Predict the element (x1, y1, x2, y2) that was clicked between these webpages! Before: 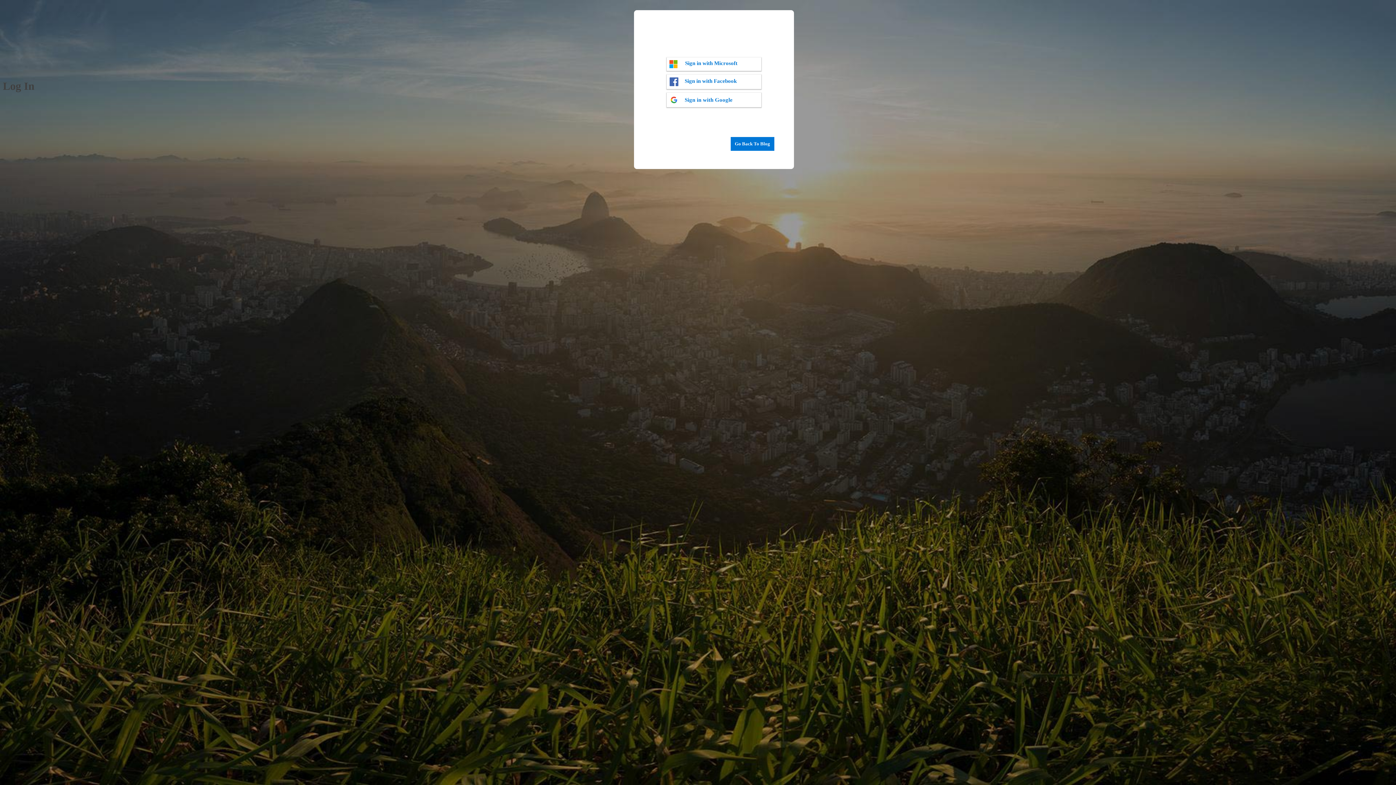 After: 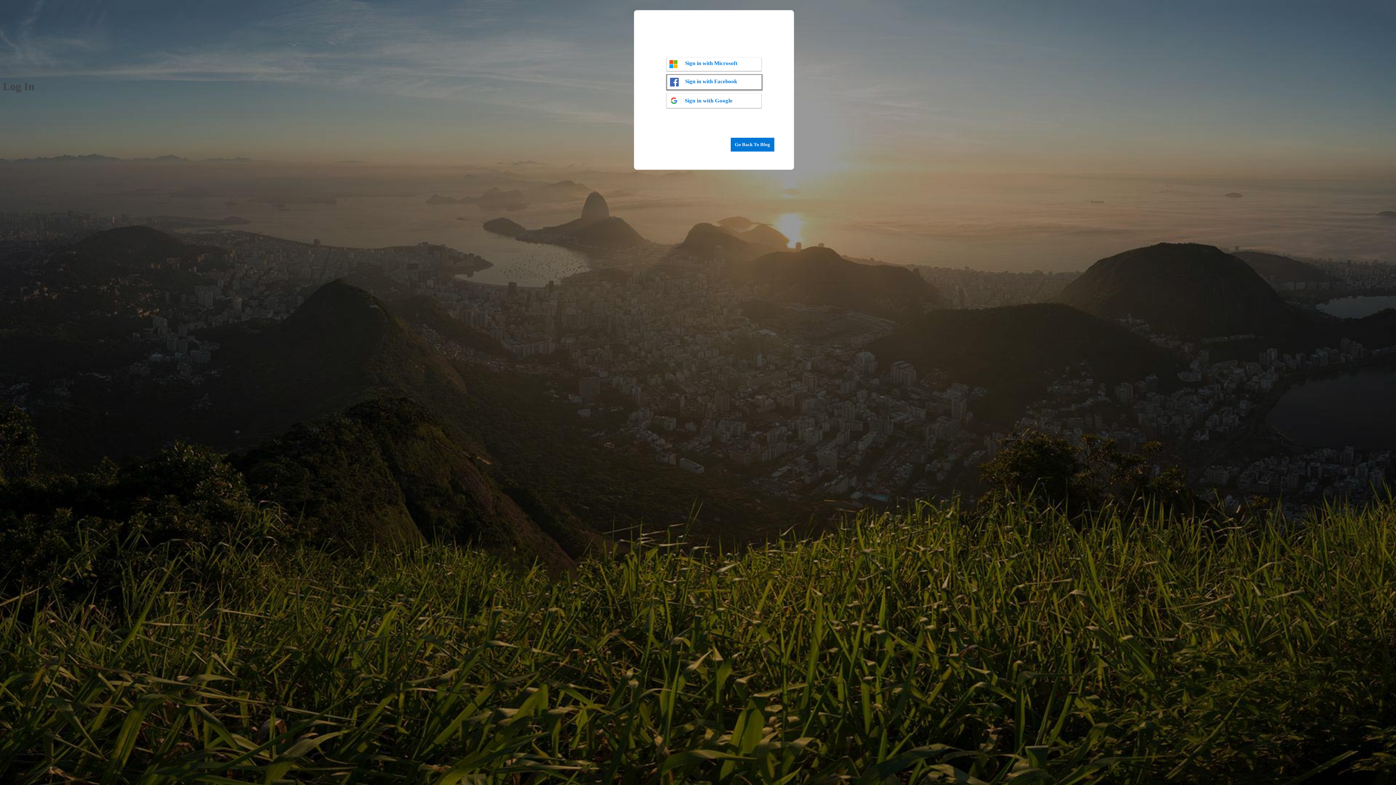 Action: label: Sign in with Facebook bbox: (666, 74, 761, 89)